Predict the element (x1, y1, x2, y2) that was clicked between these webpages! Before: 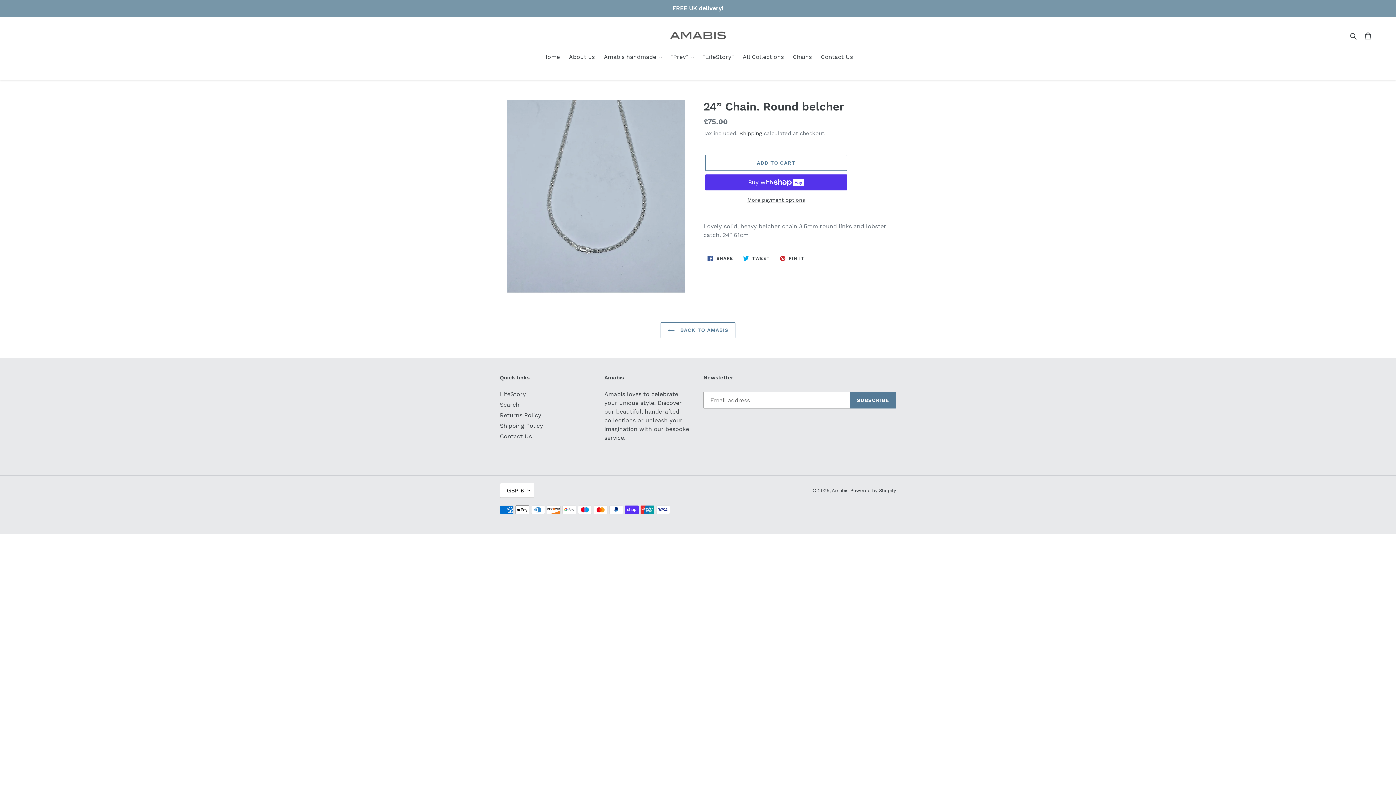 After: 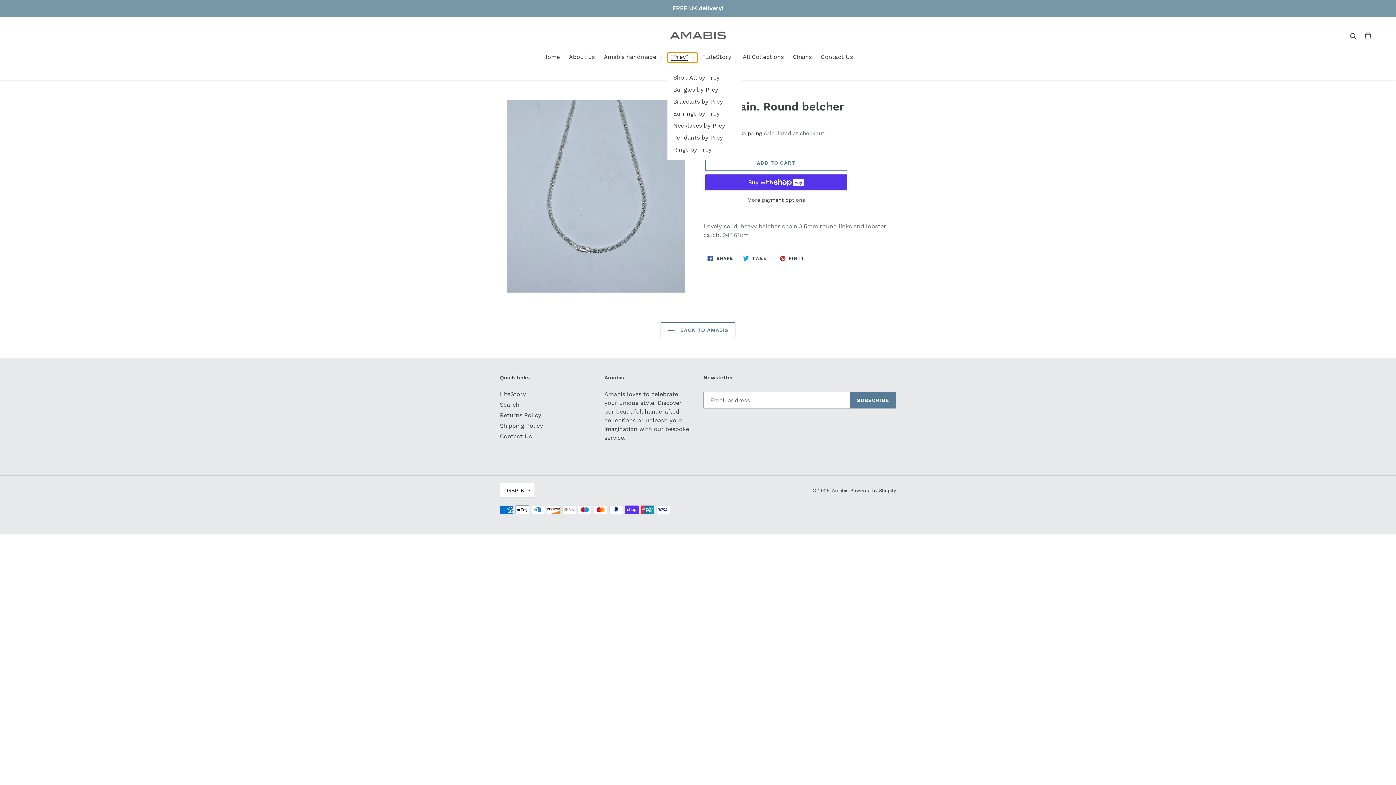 Action: label: "Prey" bbox: (667, 52, 697, 62)